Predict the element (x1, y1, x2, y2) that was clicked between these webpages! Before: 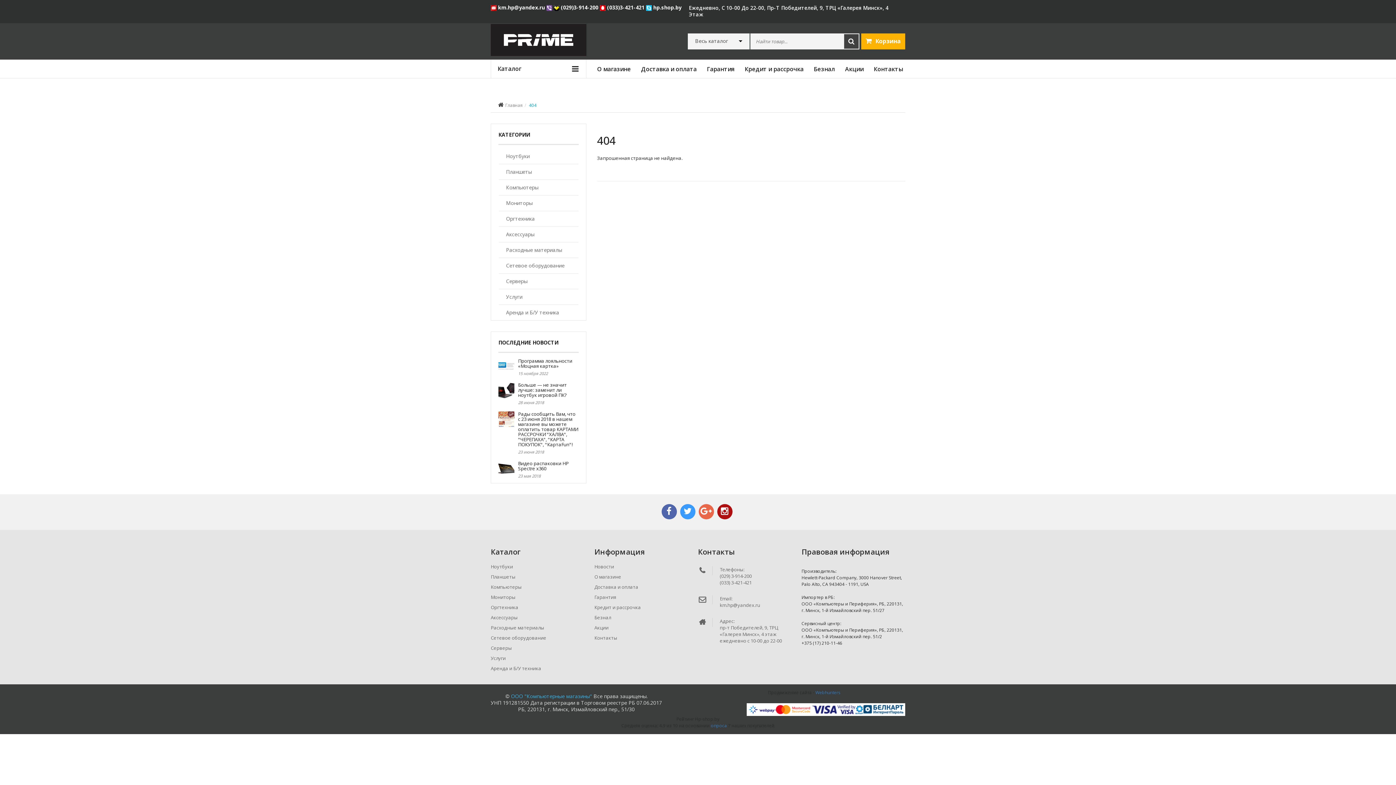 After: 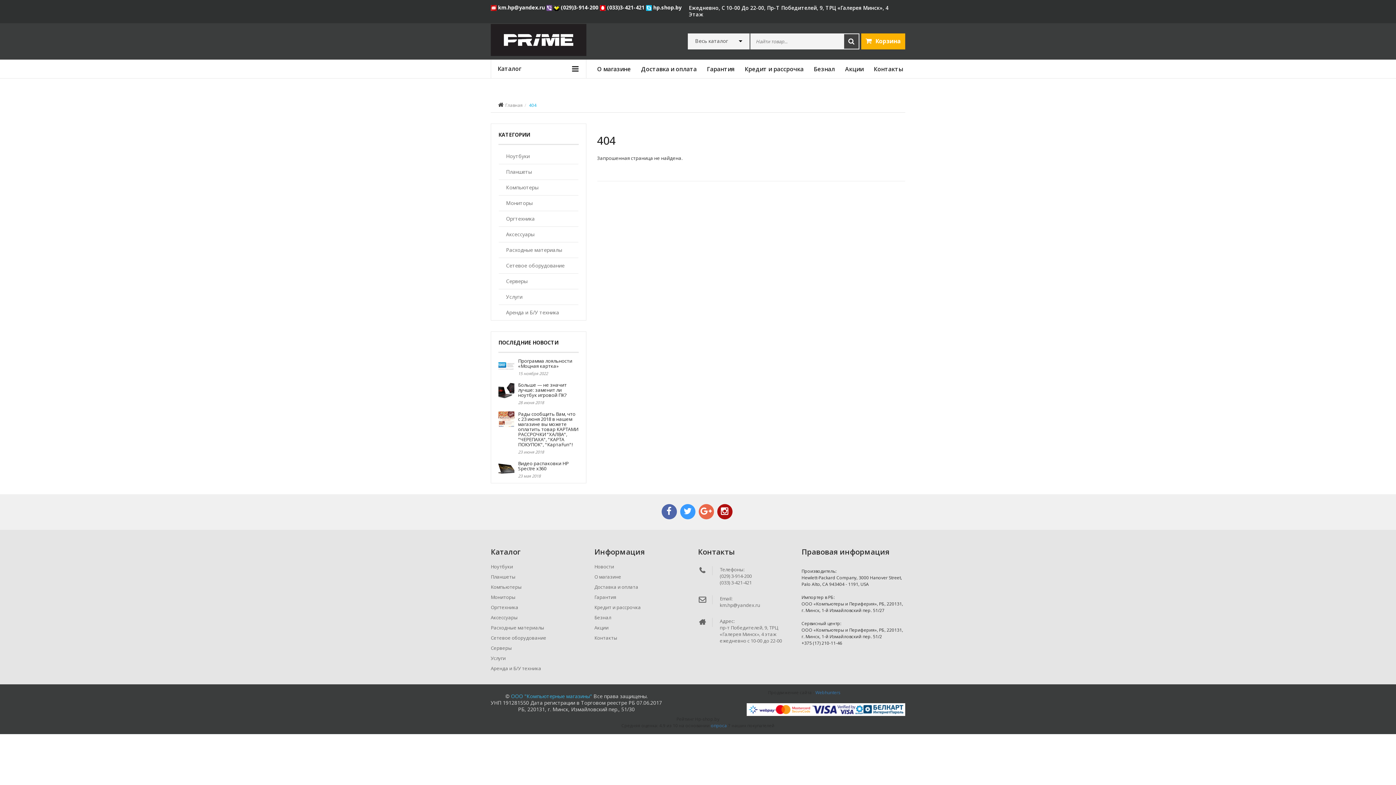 Action: bbox: (490, 663, 594, 673) label: Аренда и Б/У техника